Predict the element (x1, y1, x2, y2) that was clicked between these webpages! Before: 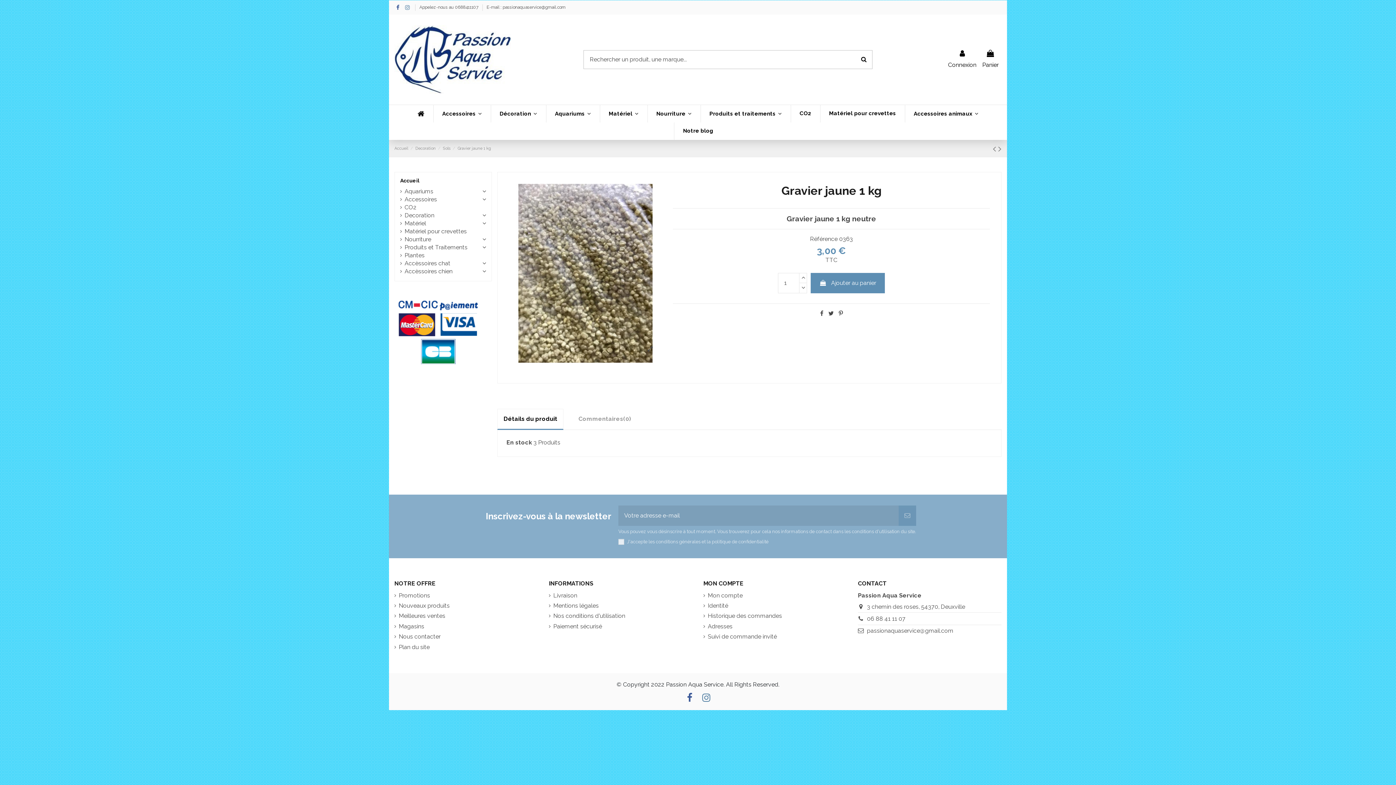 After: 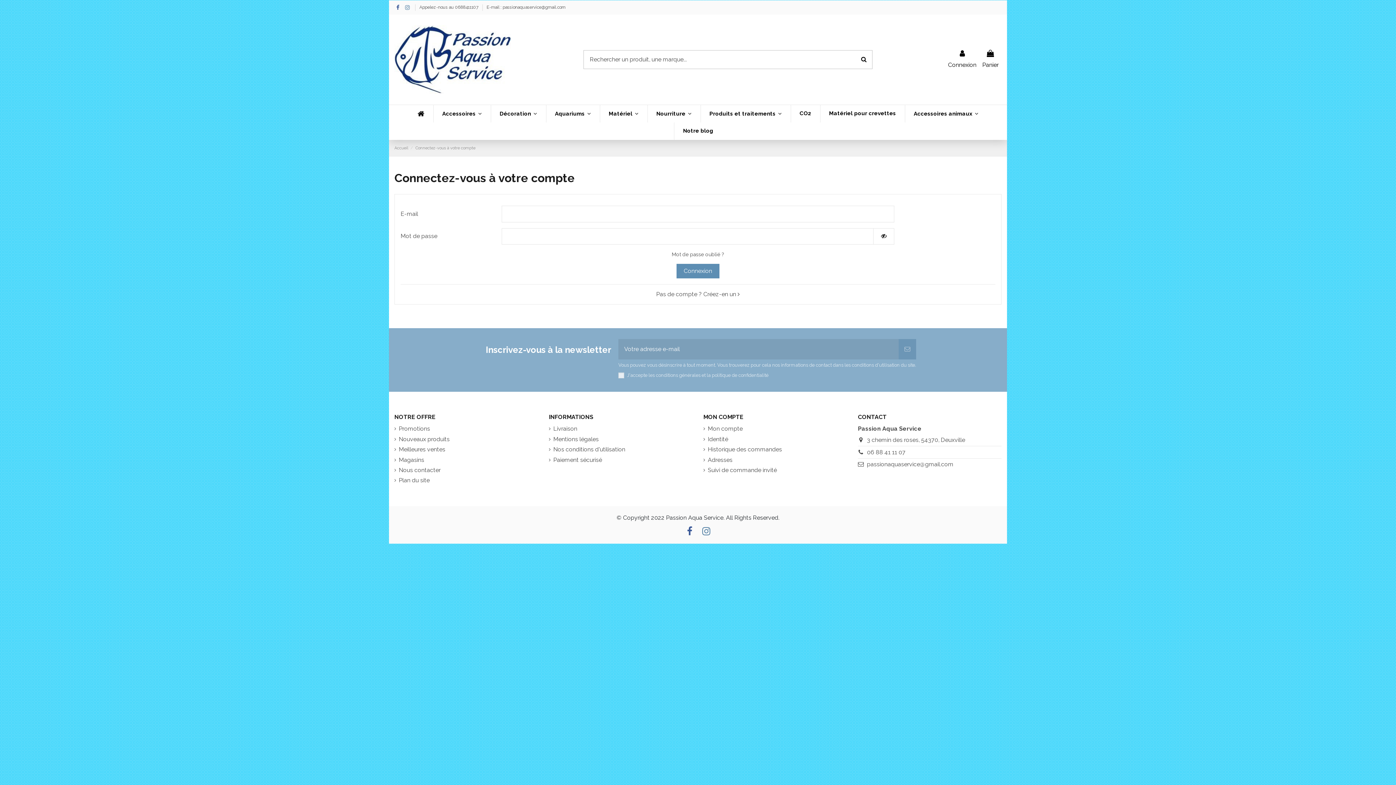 Action: bbox: (703, 622, 732, 630) label: Adresses